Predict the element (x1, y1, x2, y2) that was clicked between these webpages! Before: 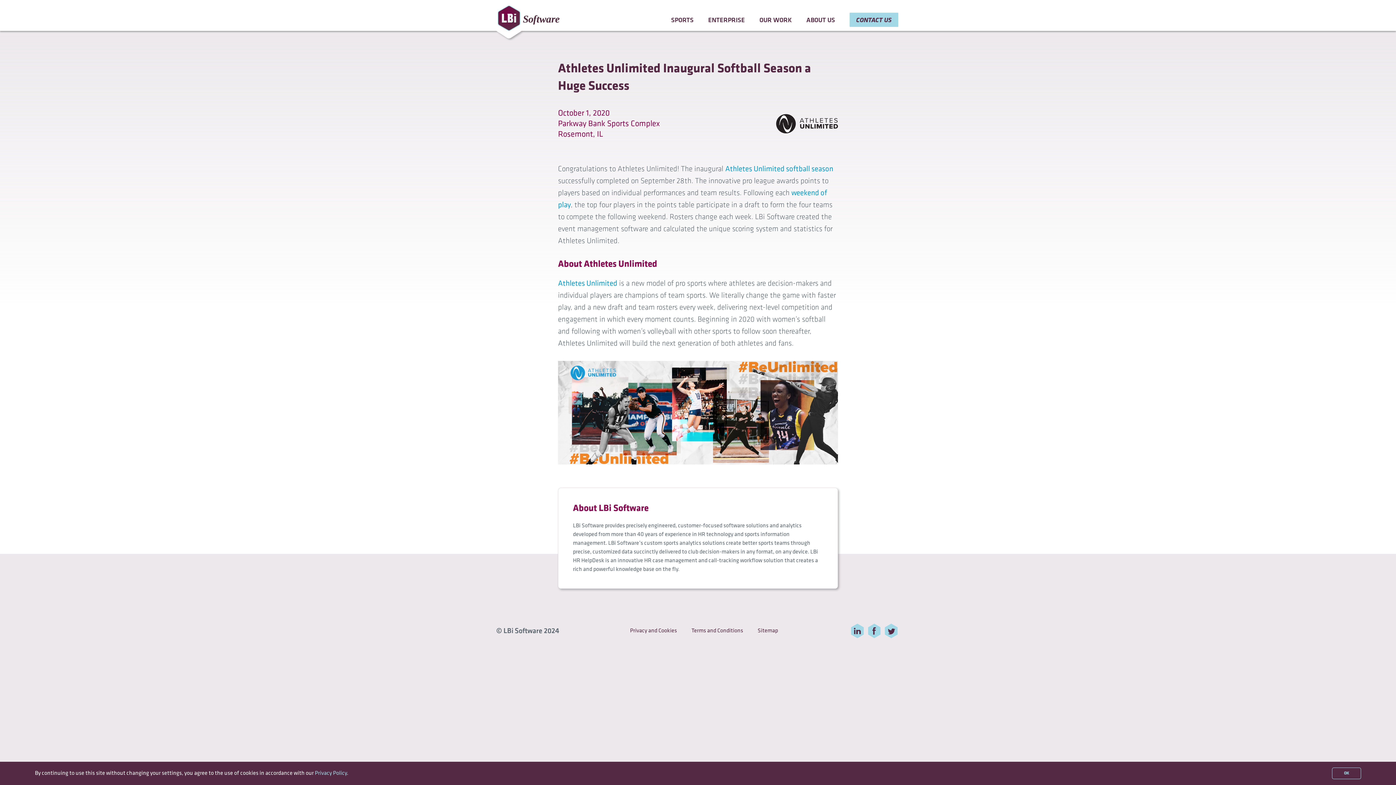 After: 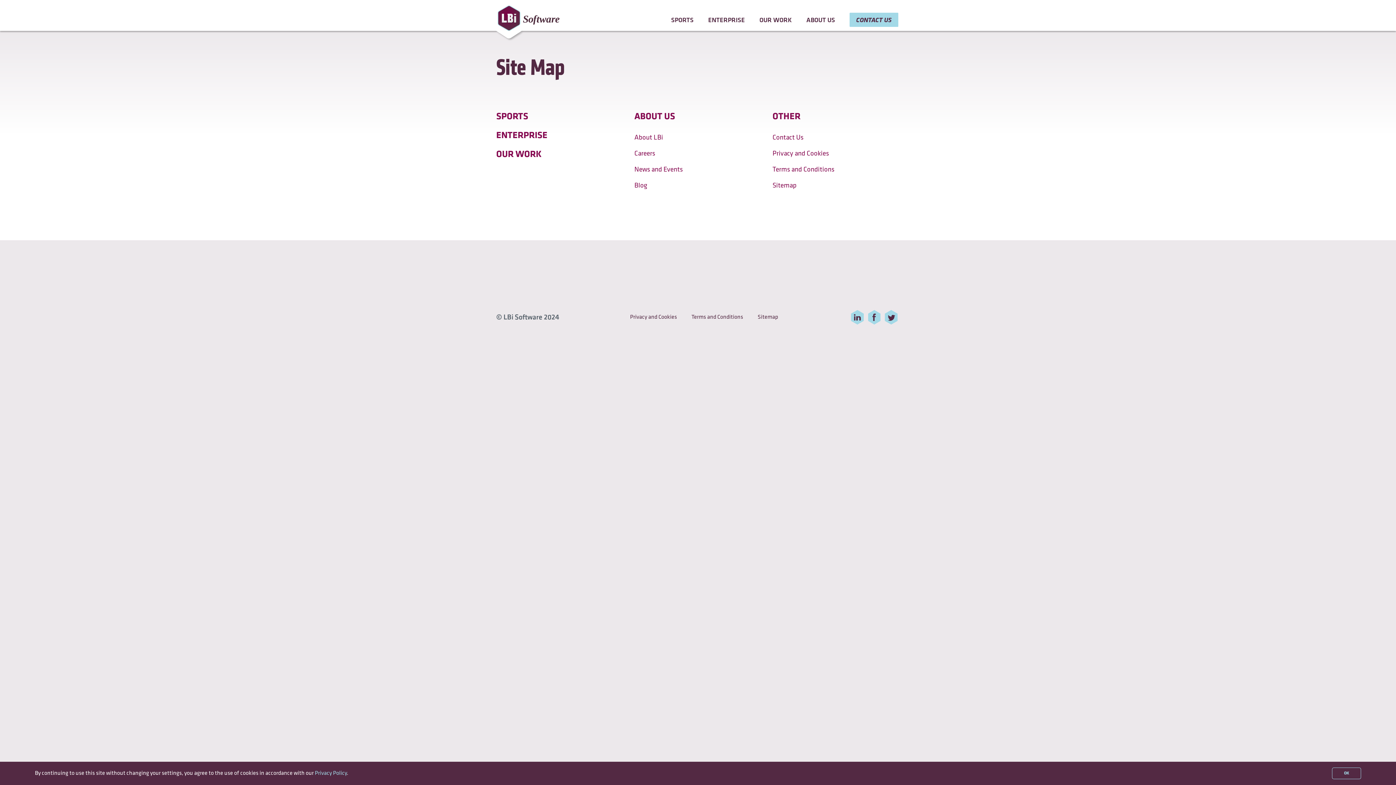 Action: label: Sitemap bbox: (757, 627, 778, 634)